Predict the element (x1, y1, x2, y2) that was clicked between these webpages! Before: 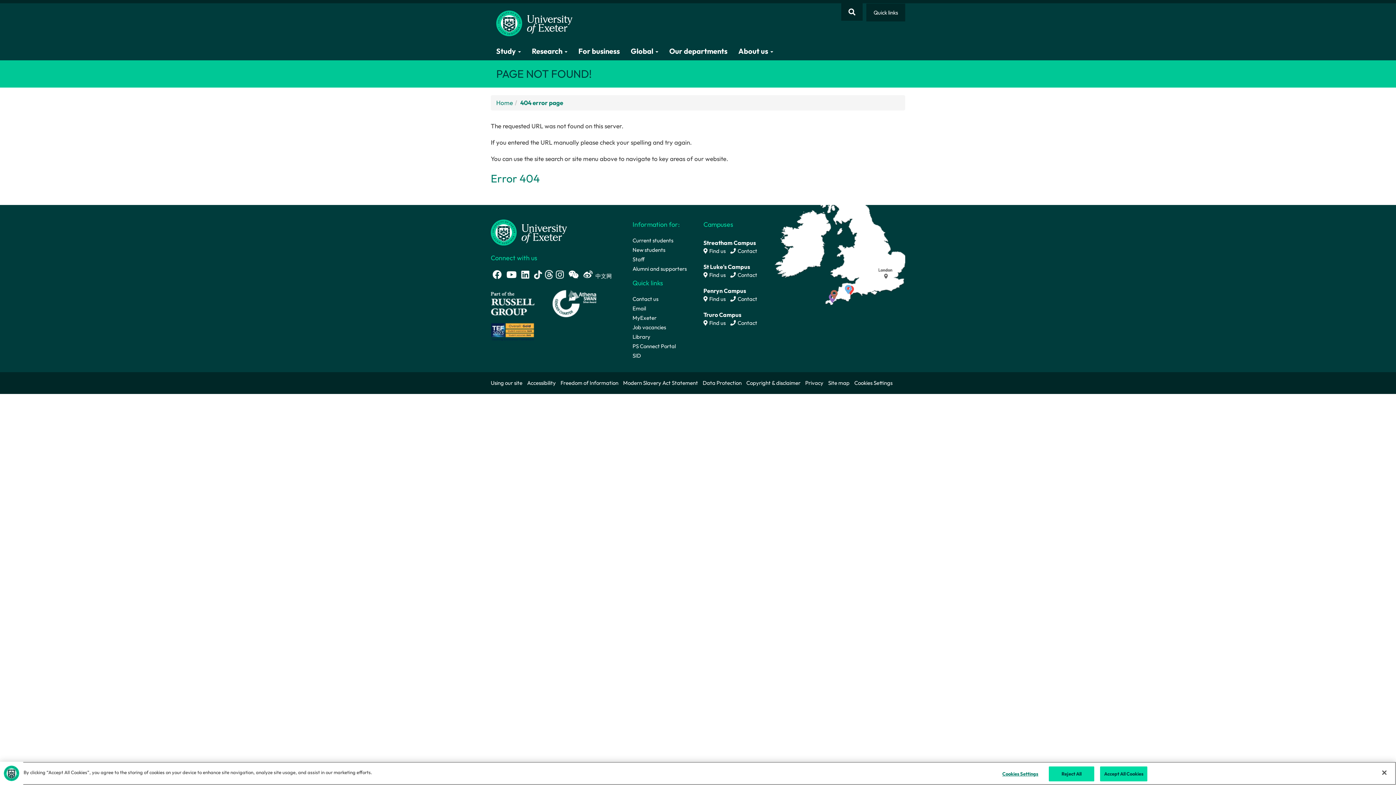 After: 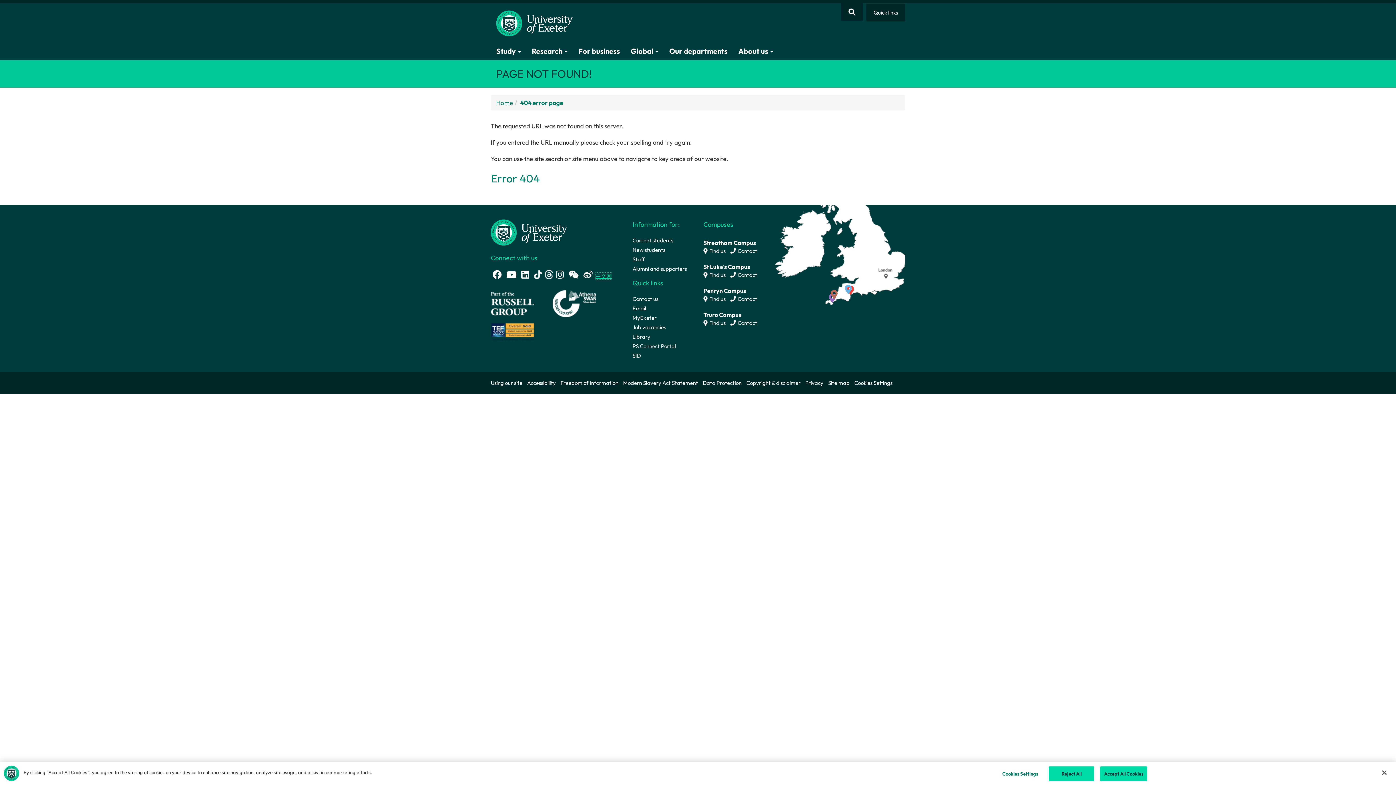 Action: bbox: (595, 272, 612, 279) label: 中文网